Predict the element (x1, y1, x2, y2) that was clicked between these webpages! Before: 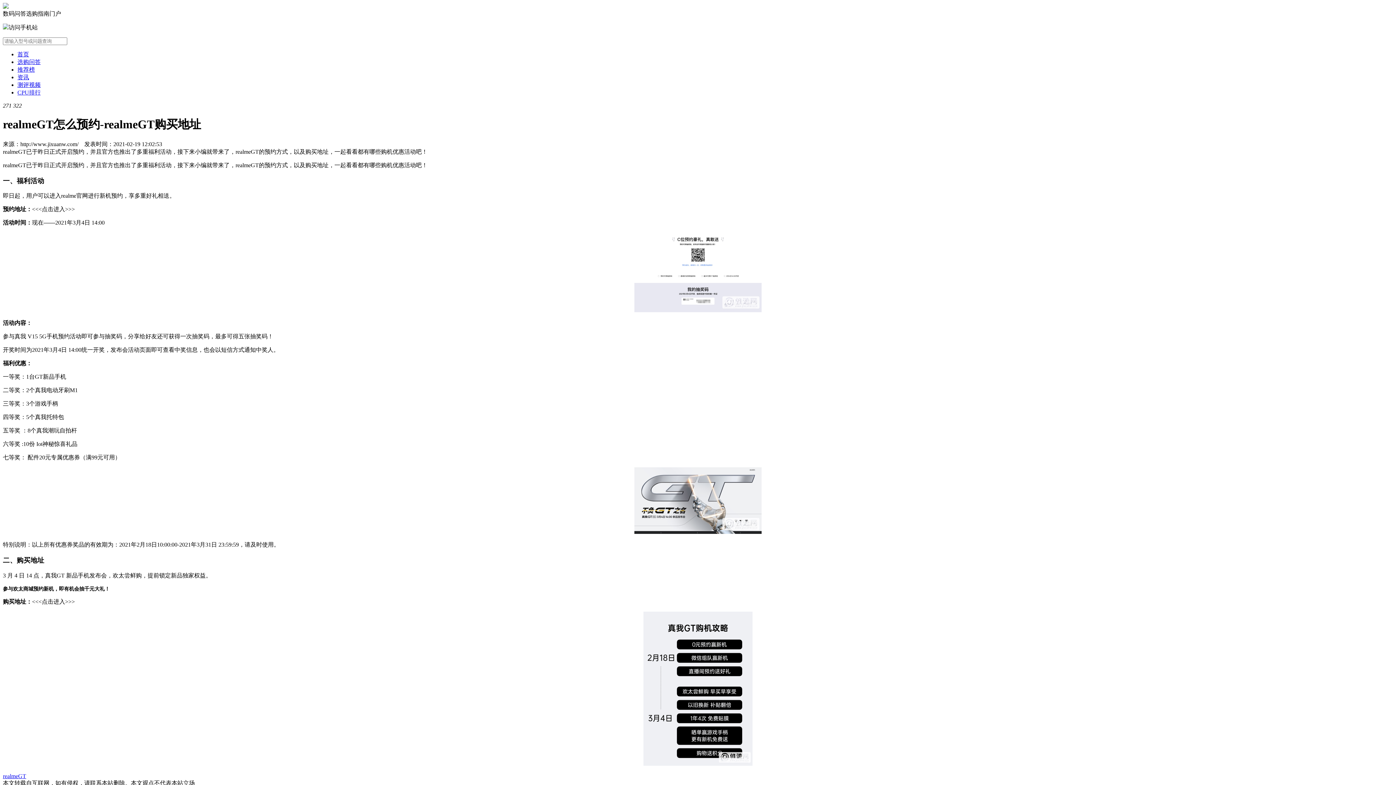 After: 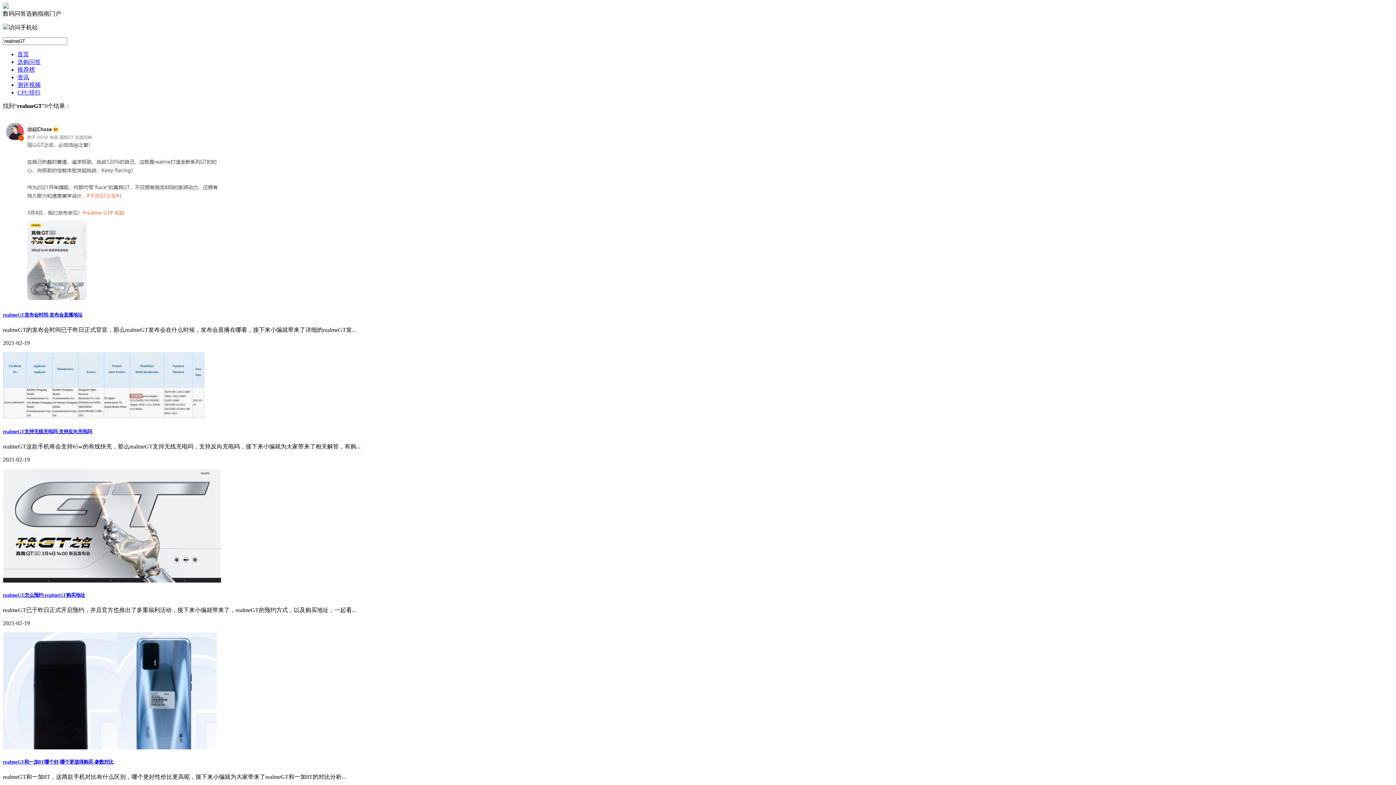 Action: label: realmeGT bbox: (2, 773, 26, 779)